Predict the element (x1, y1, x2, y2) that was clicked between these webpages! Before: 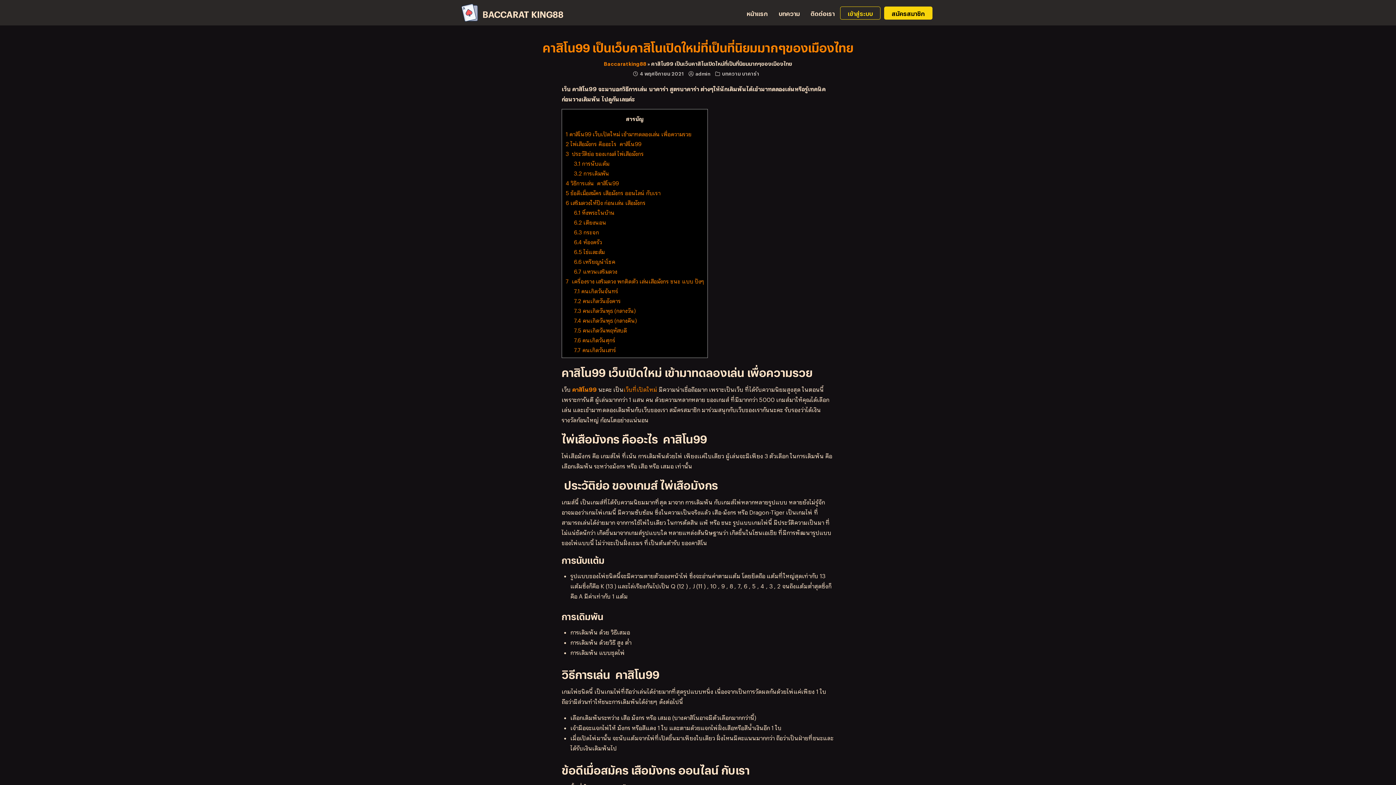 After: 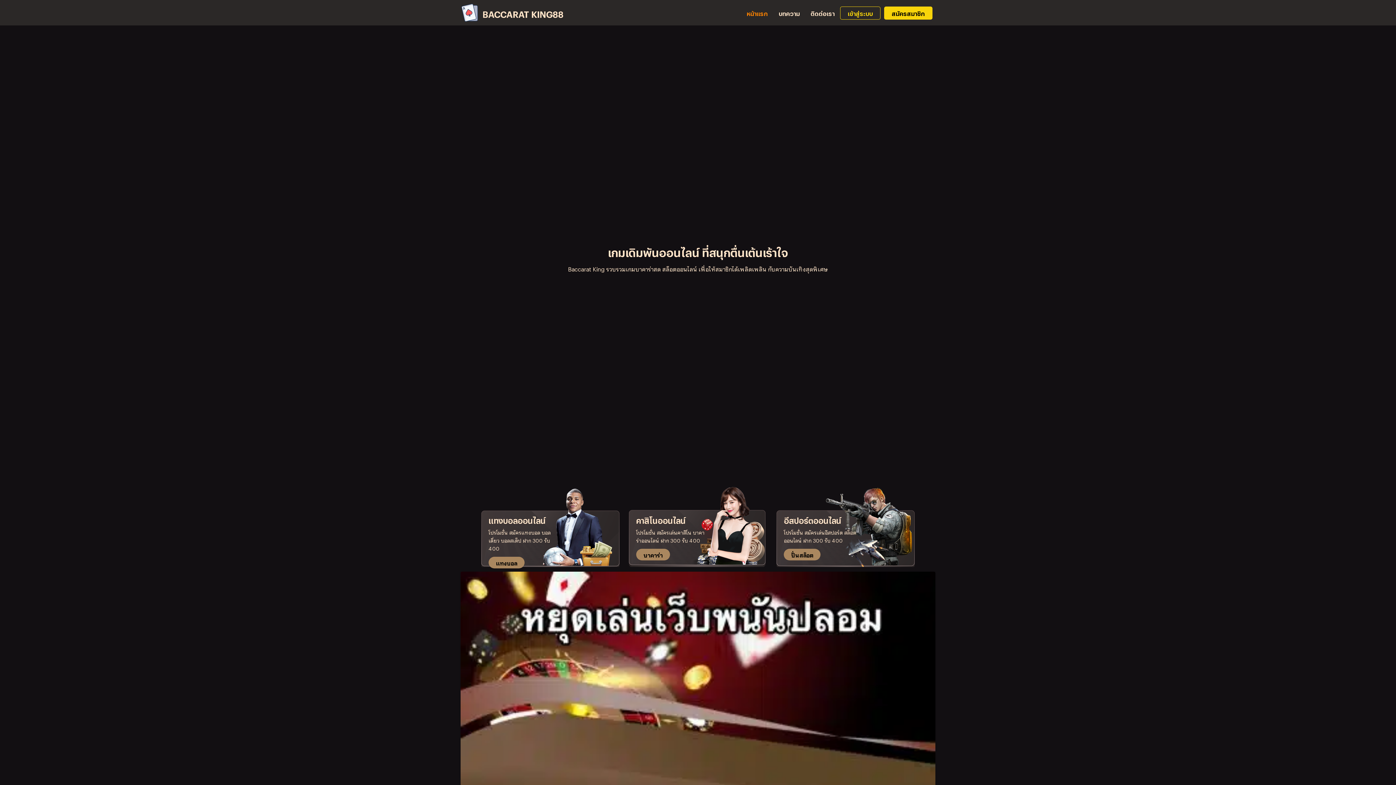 Action: bbox: (623, 386, 658, 390) label: เว็บที่เปิดใหม่ 